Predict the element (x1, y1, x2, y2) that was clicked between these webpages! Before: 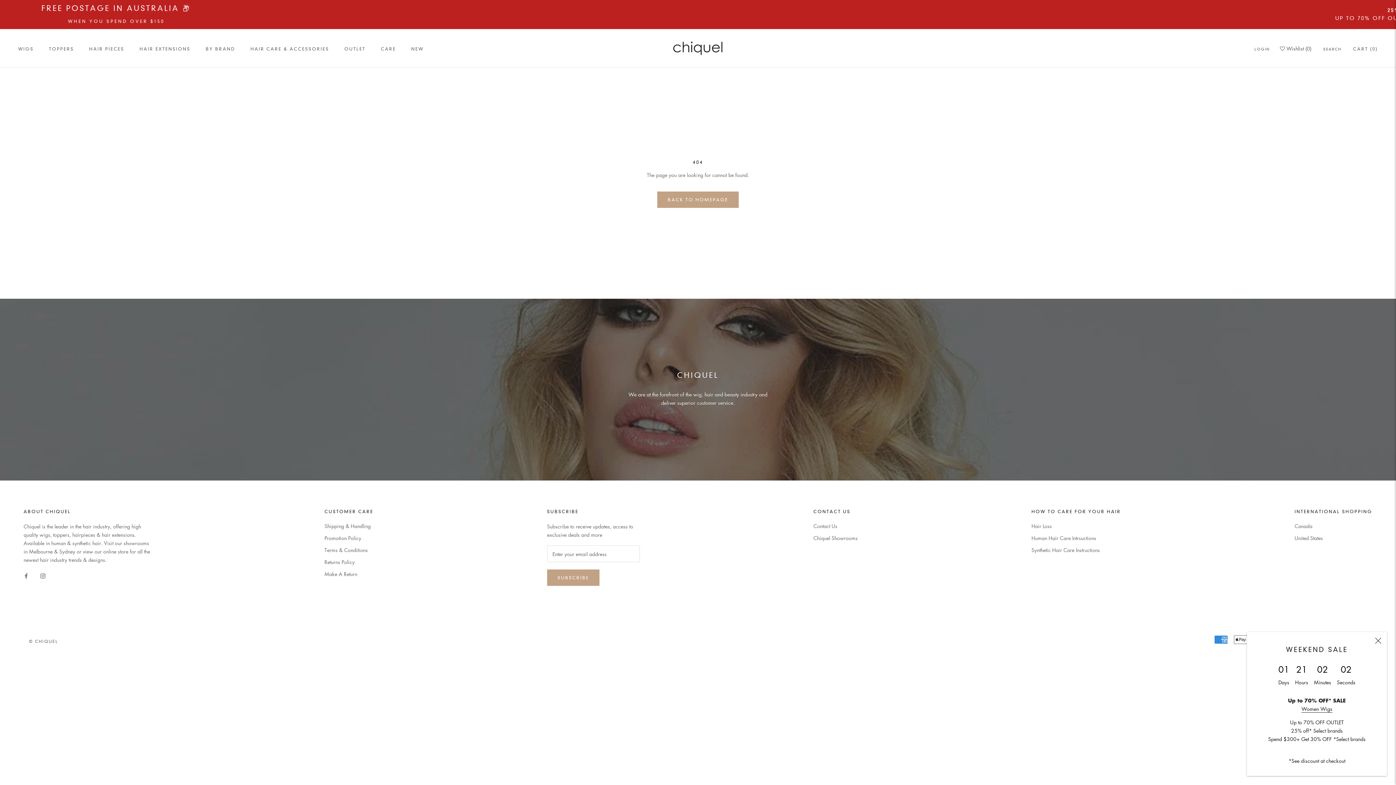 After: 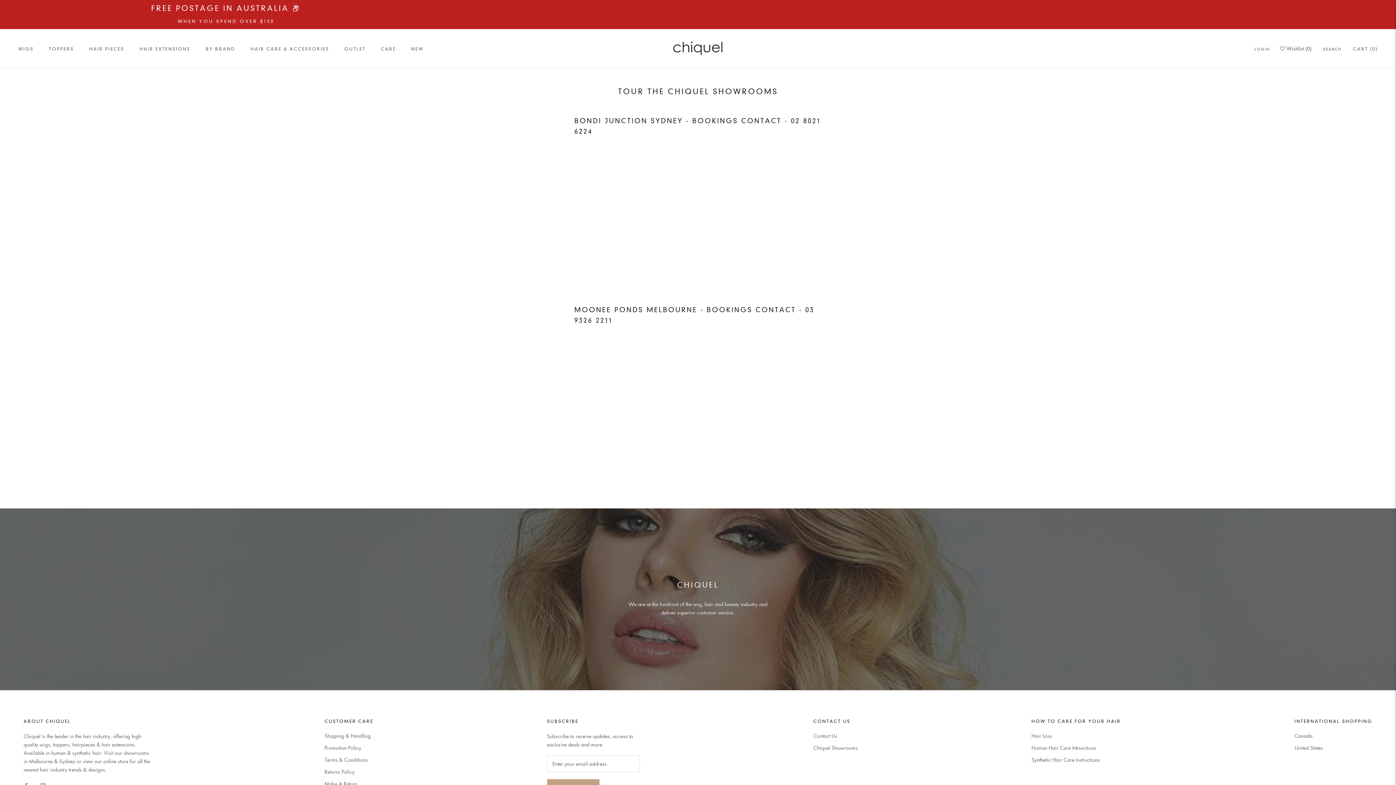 Action: label: Chiquel Showrooms bbox: (813, 534, 858, 542)